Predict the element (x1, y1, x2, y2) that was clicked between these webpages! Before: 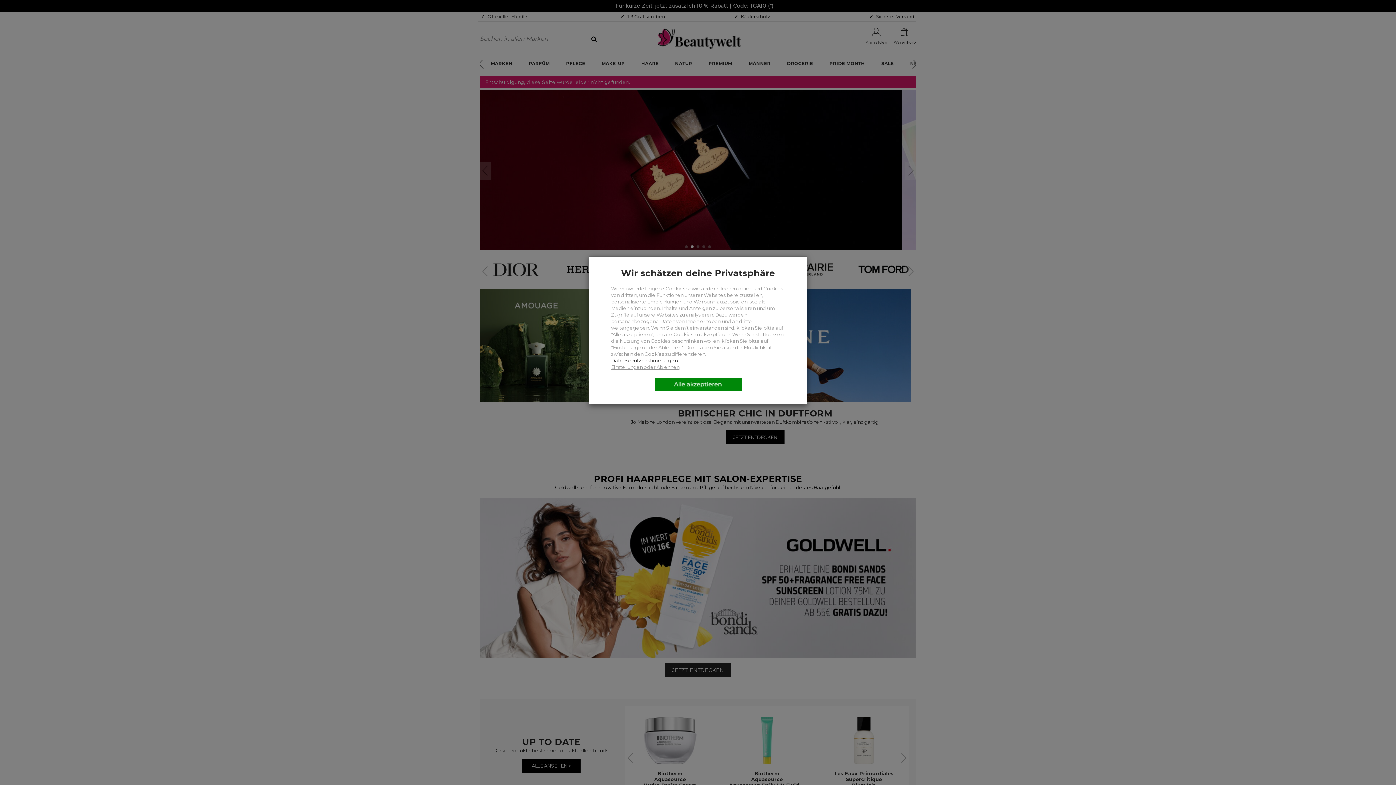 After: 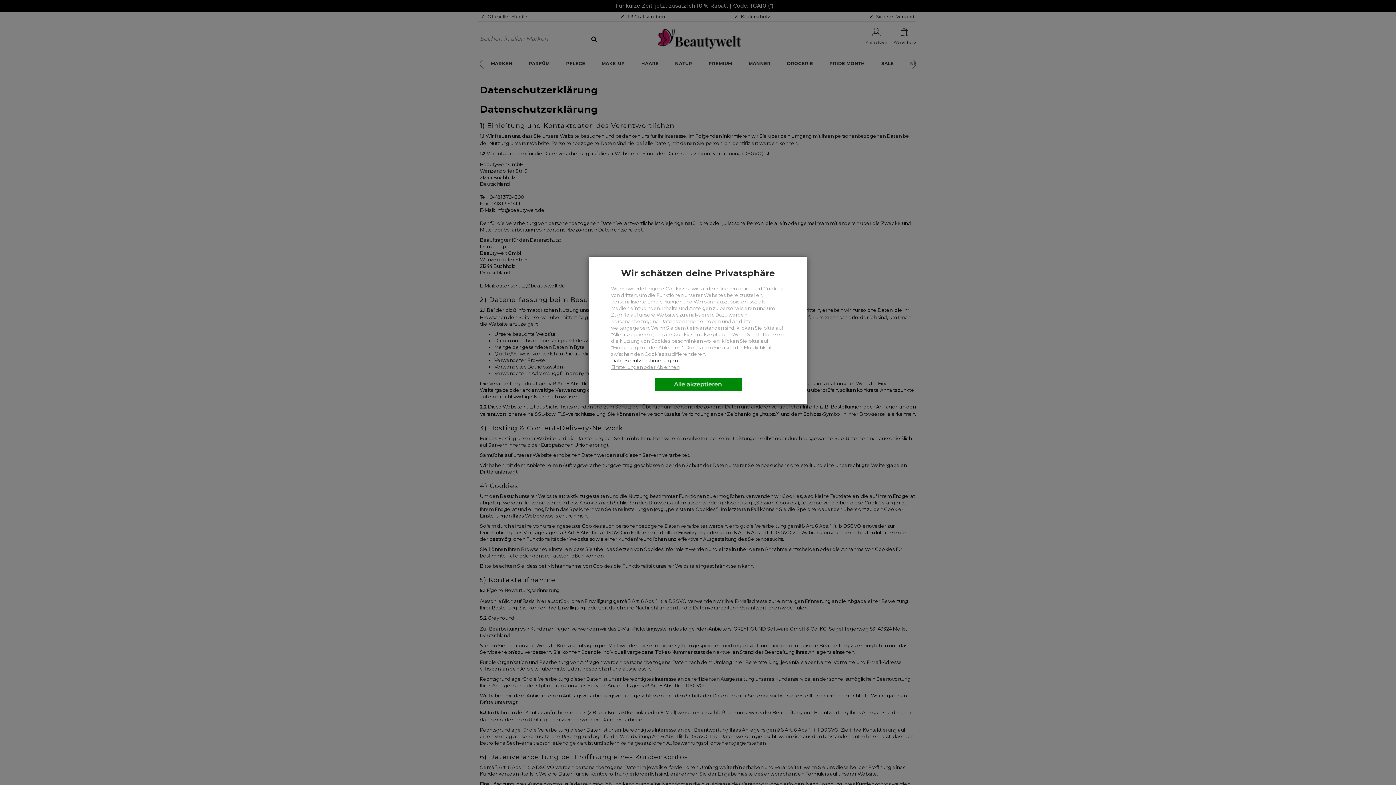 Action: bbox: (611, 357, 677, 363) label: Datenschutzbestimmungen